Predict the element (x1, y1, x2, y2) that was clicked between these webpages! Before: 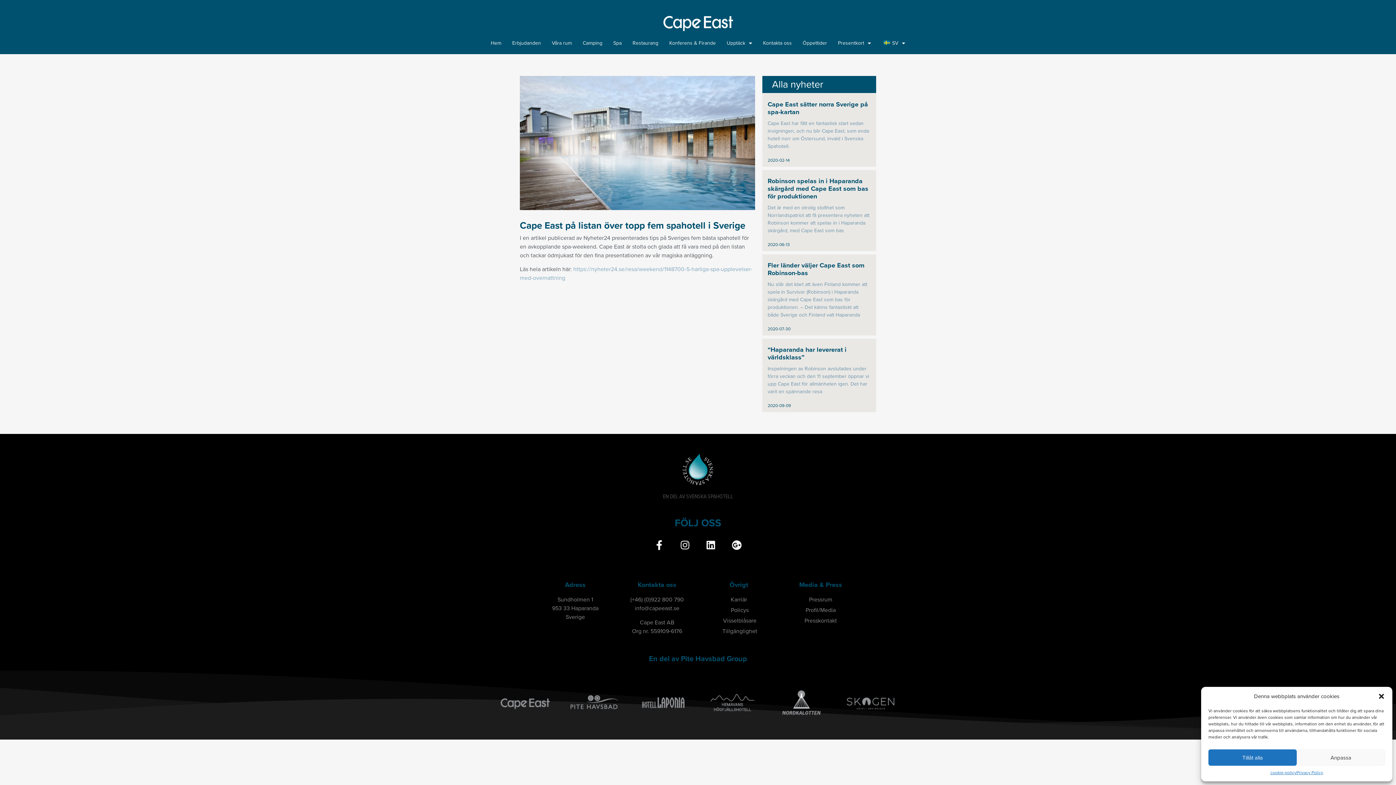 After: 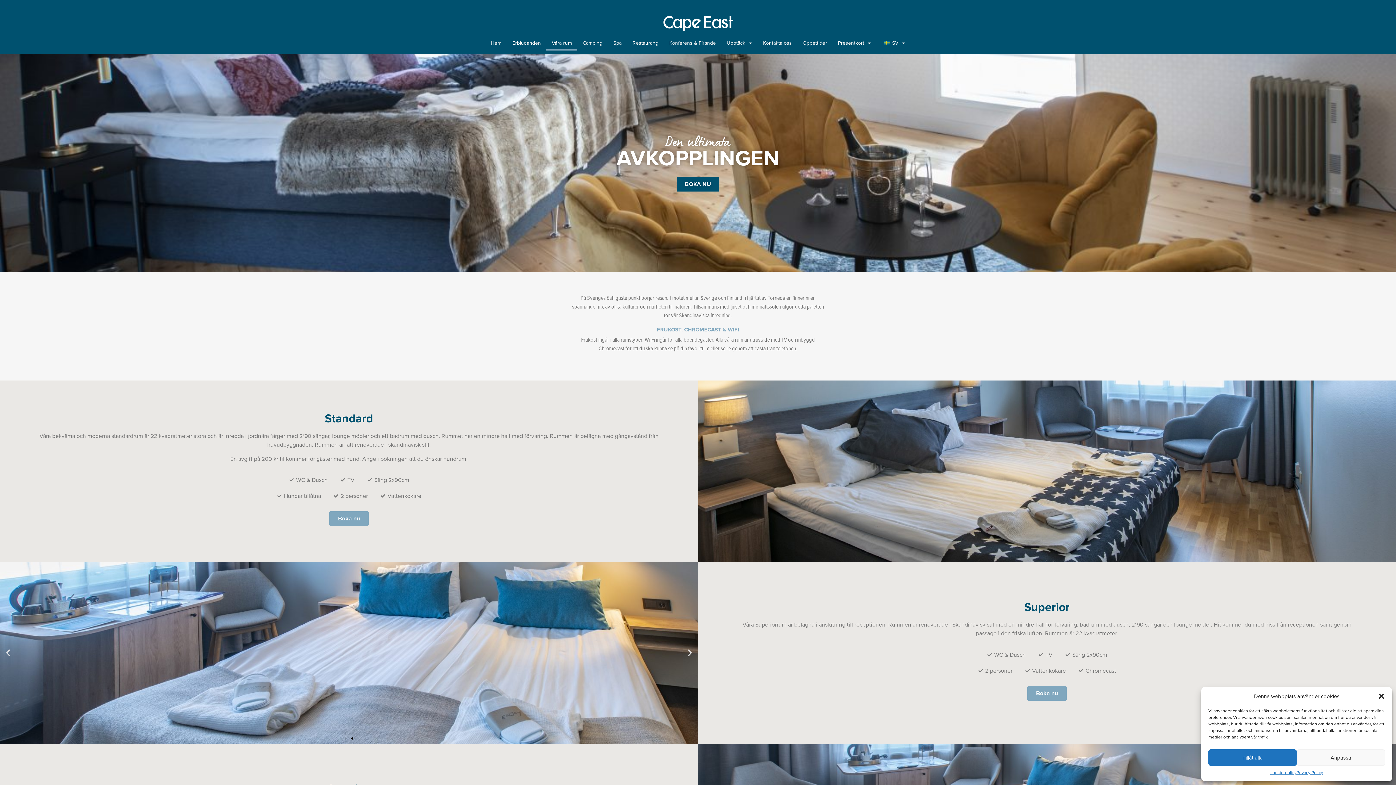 Action: bbox: (546, 35, 577, 50) label: Våra rum